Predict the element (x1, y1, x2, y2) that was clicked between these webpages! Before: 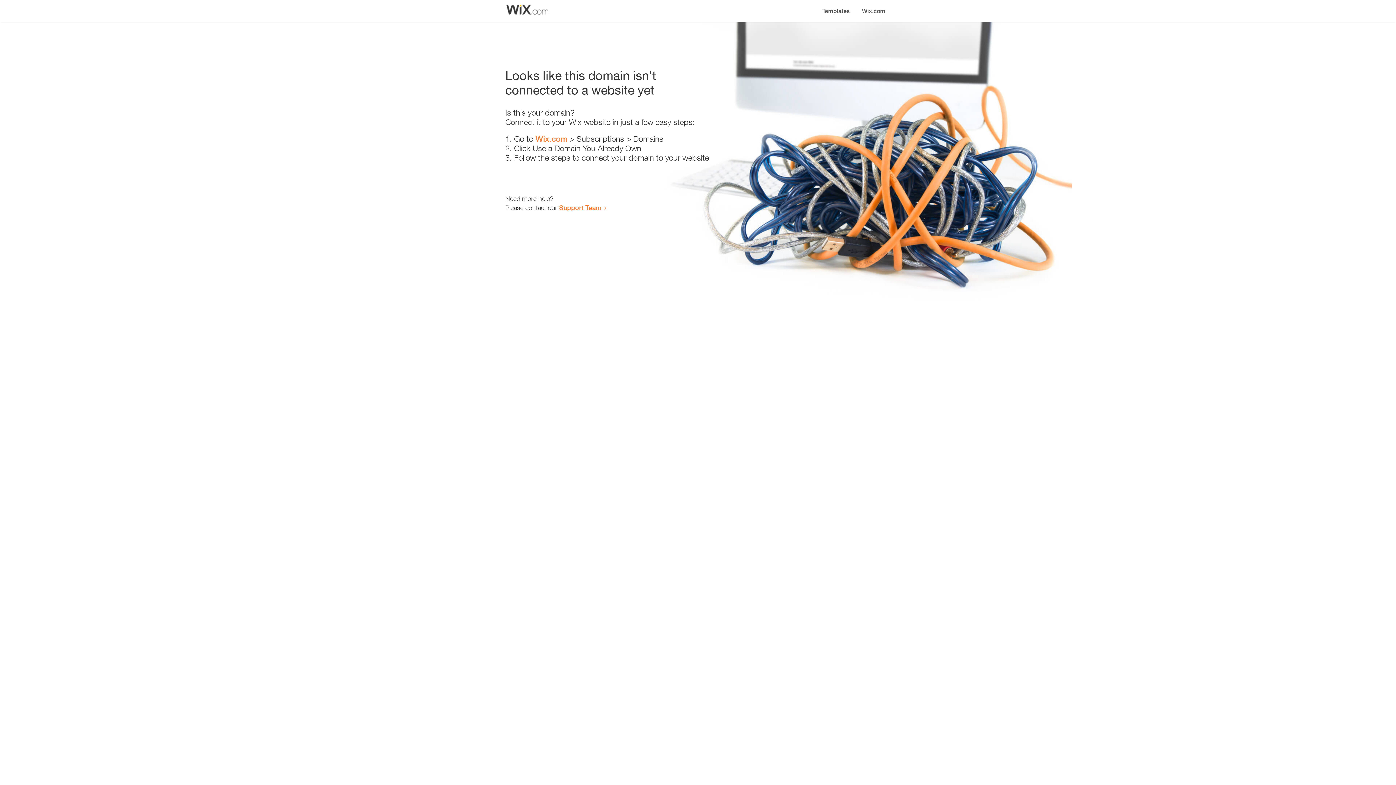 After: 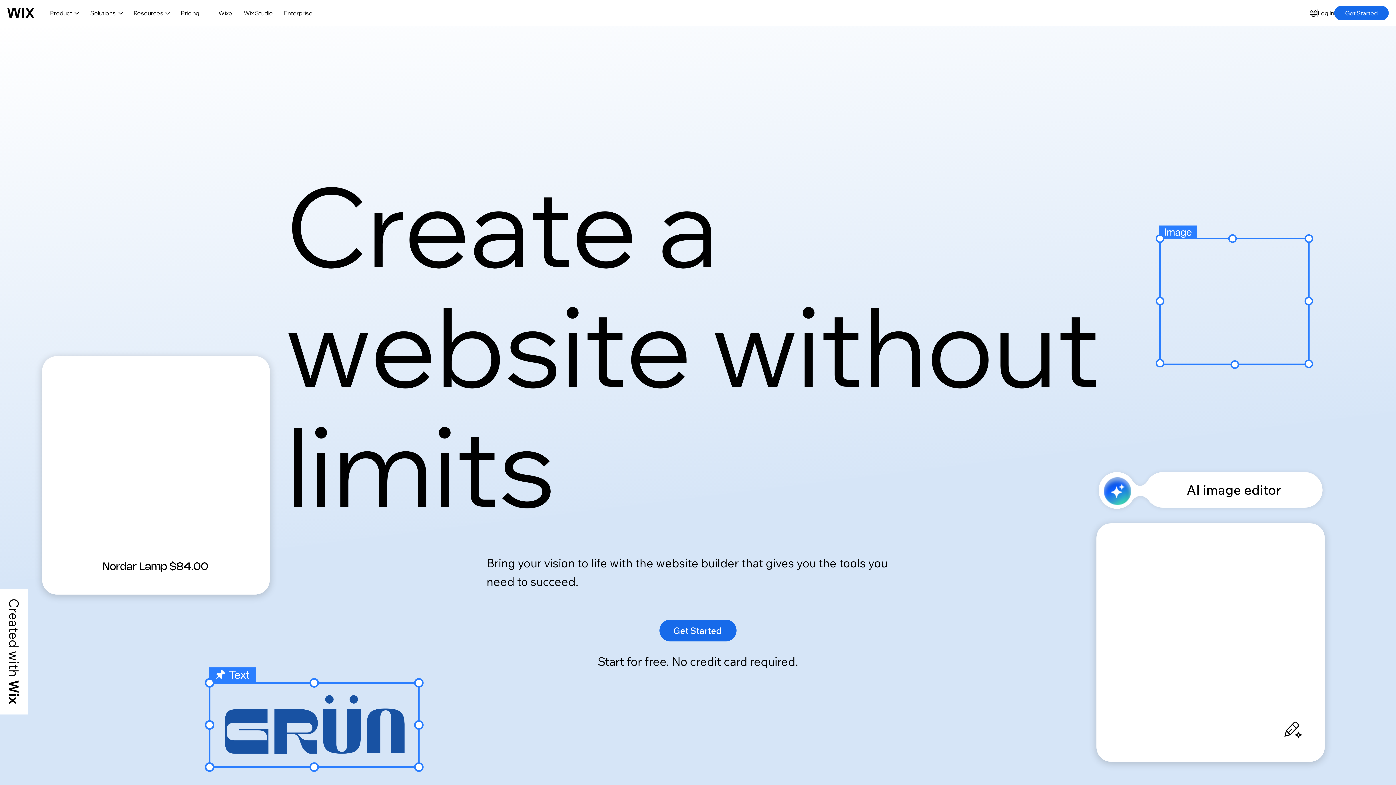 Action: label: Wix.com bbox: (856, 0, 890, 14)